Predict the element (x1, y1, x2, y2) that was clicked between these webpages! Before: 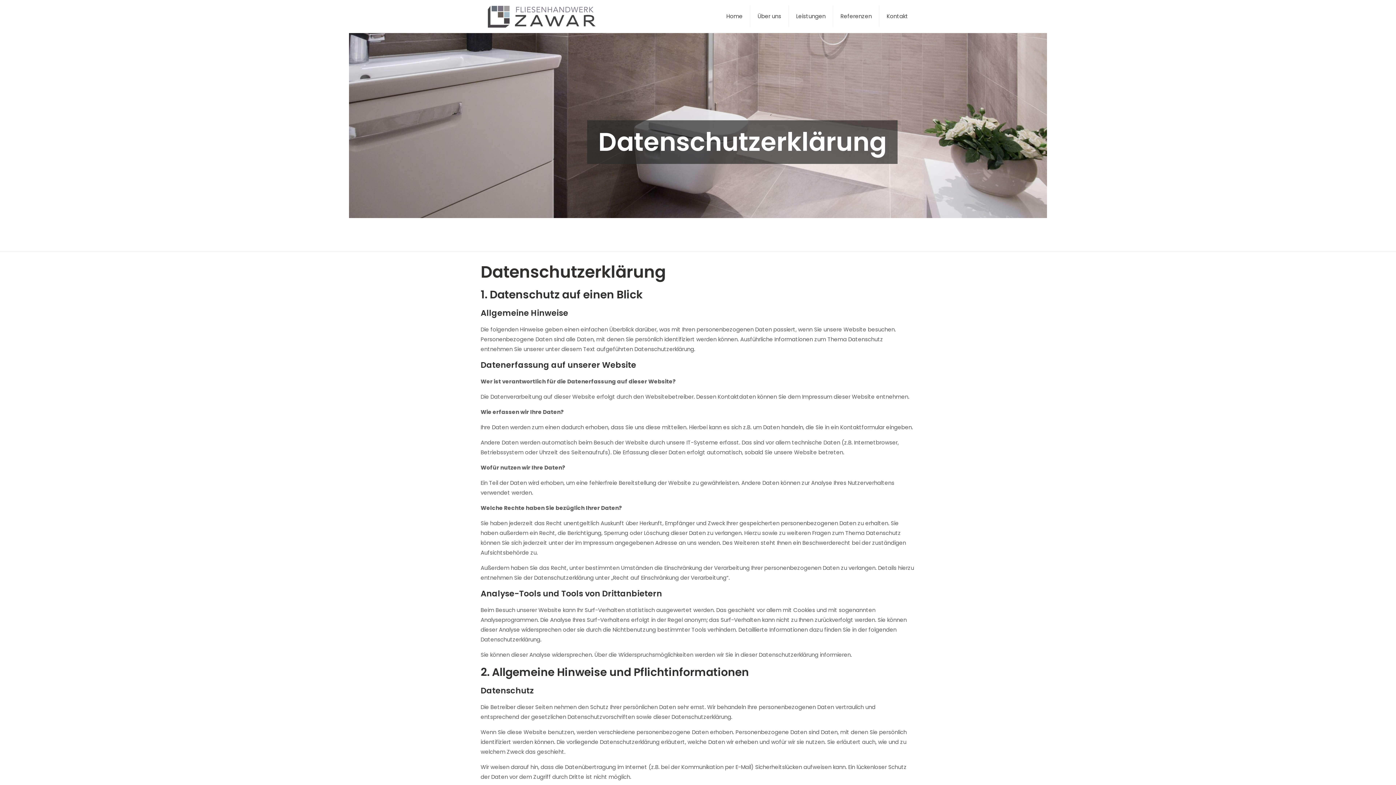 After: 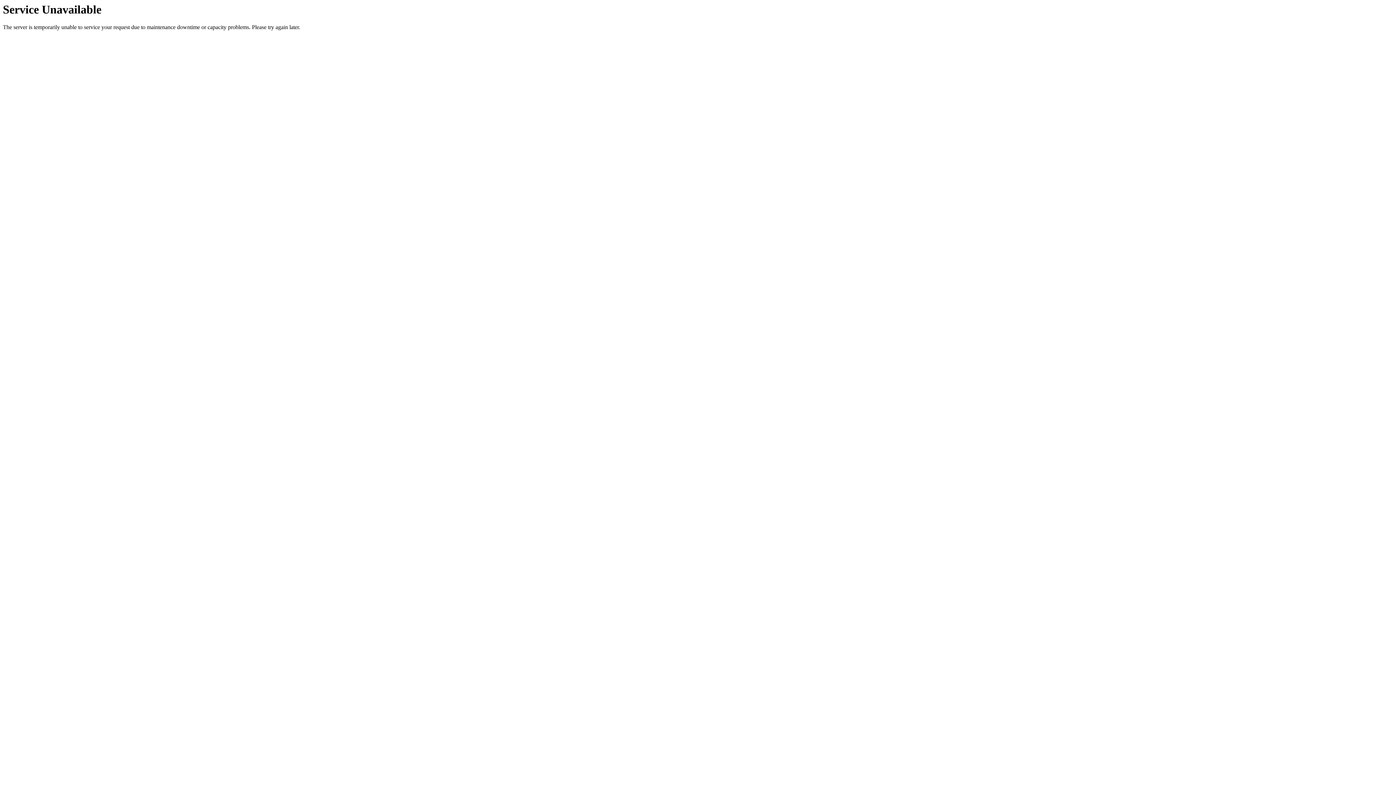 Action: bbox: (833, 0, 879, 32) label: Referenzen